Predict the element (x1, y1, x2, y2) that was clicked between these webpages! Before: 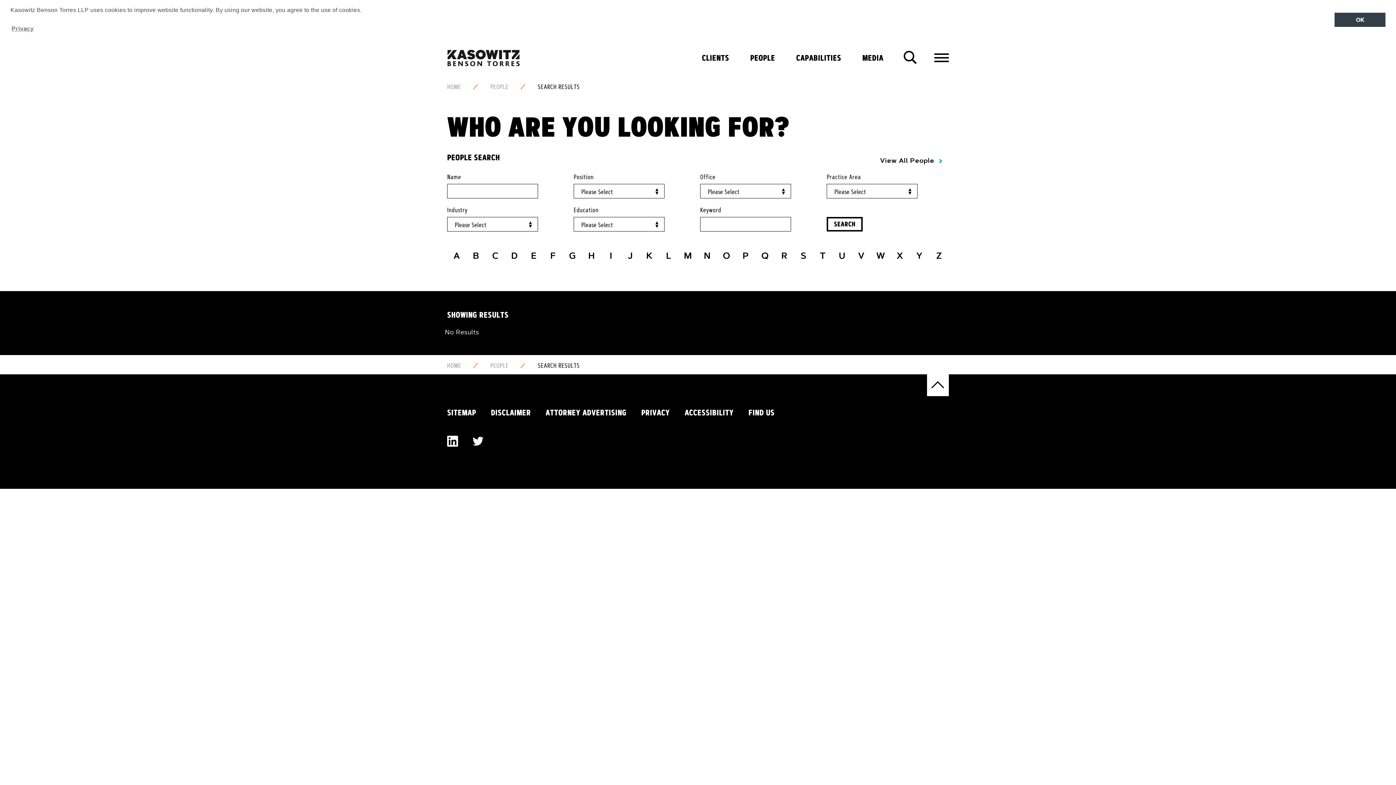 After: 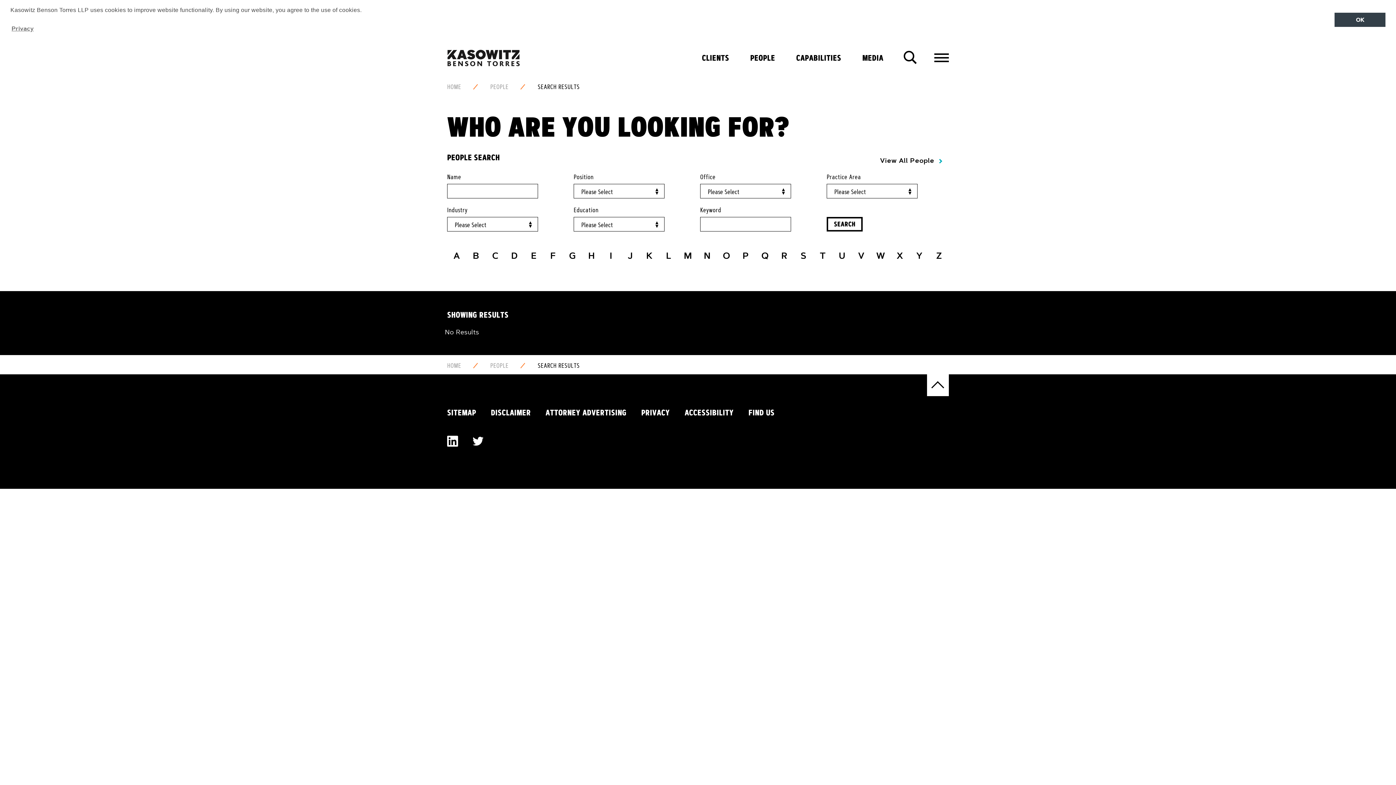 Action: label: N bbox: (697, 249, 717, 262)